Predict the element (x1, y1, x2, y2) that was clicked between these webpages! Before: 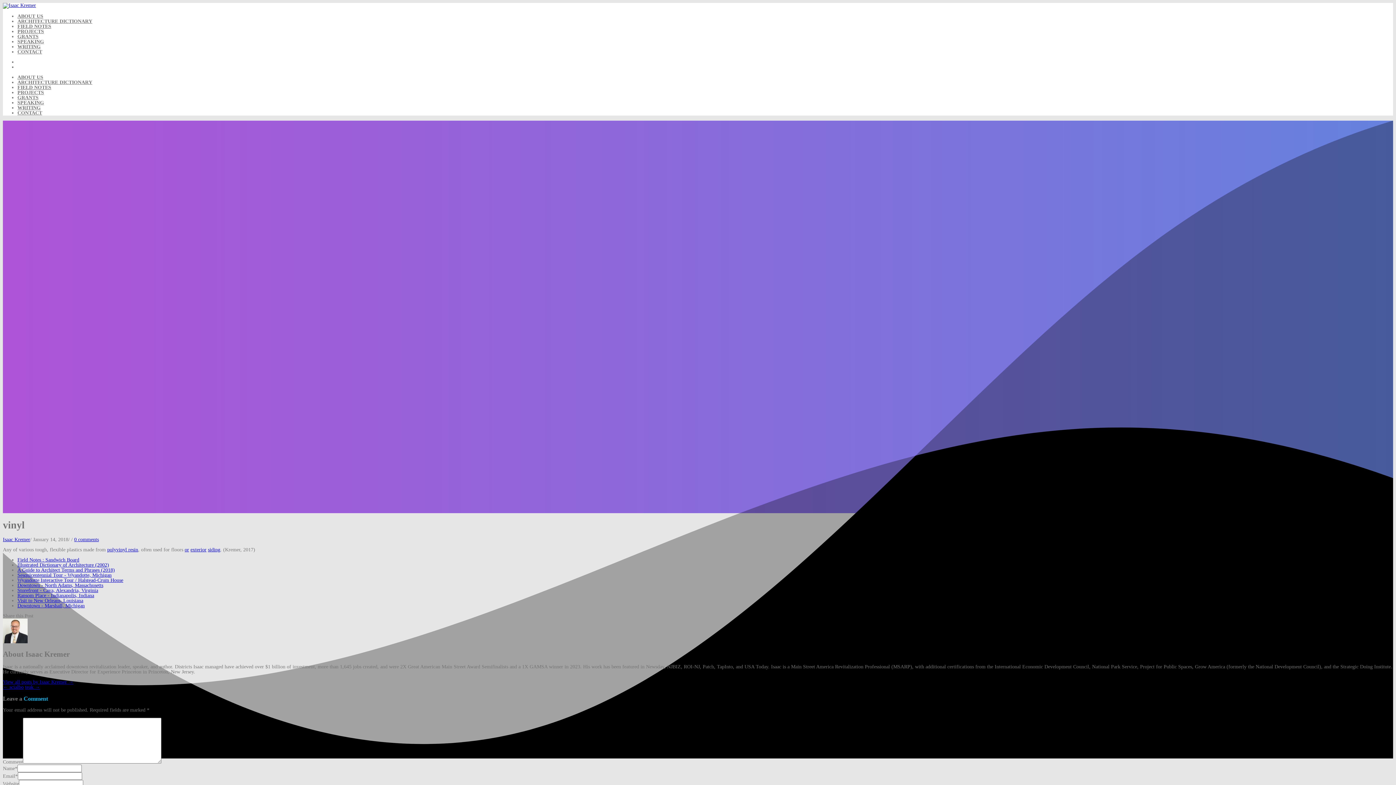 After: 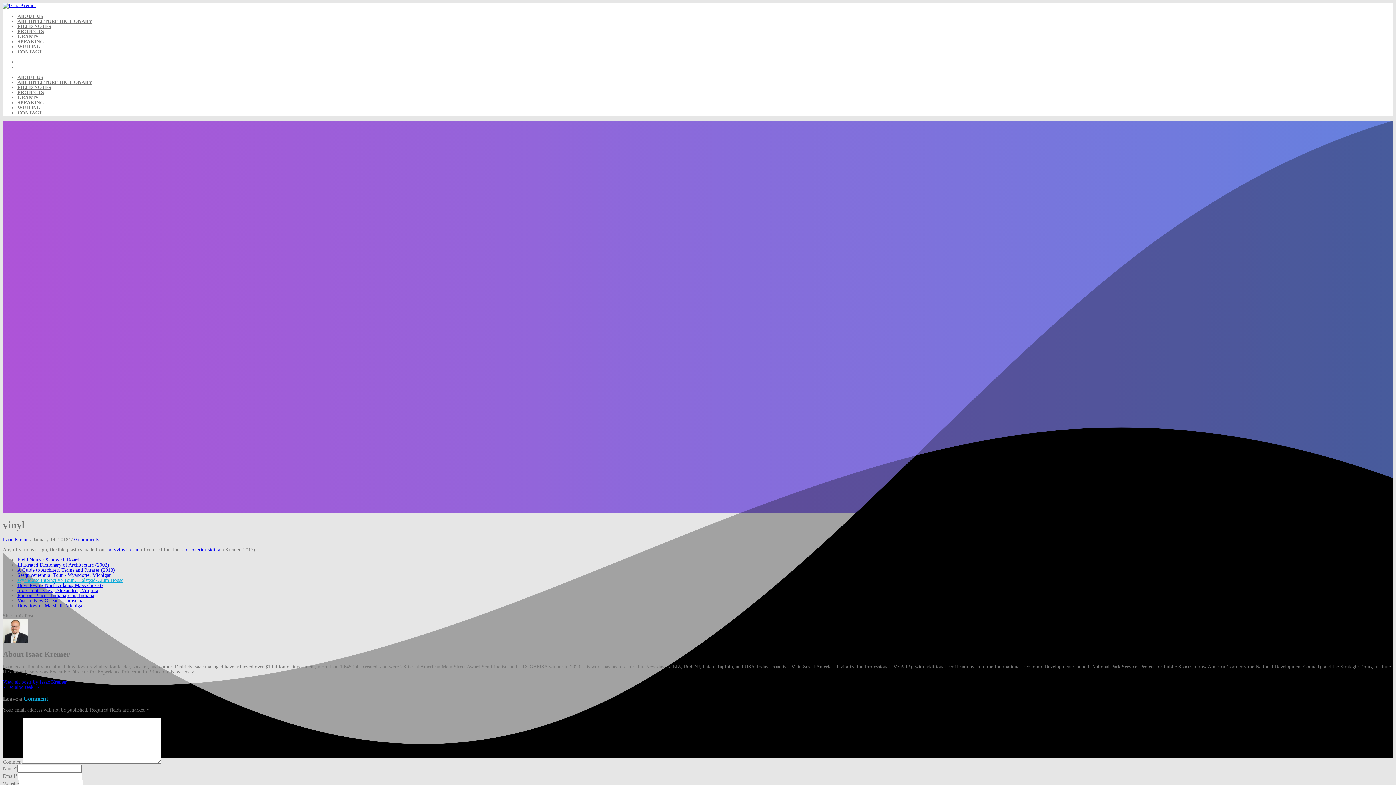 Action: label: Wyandotte Interactive Tour / Halstead-Crum House bbox: (17, 577, 123, 583)